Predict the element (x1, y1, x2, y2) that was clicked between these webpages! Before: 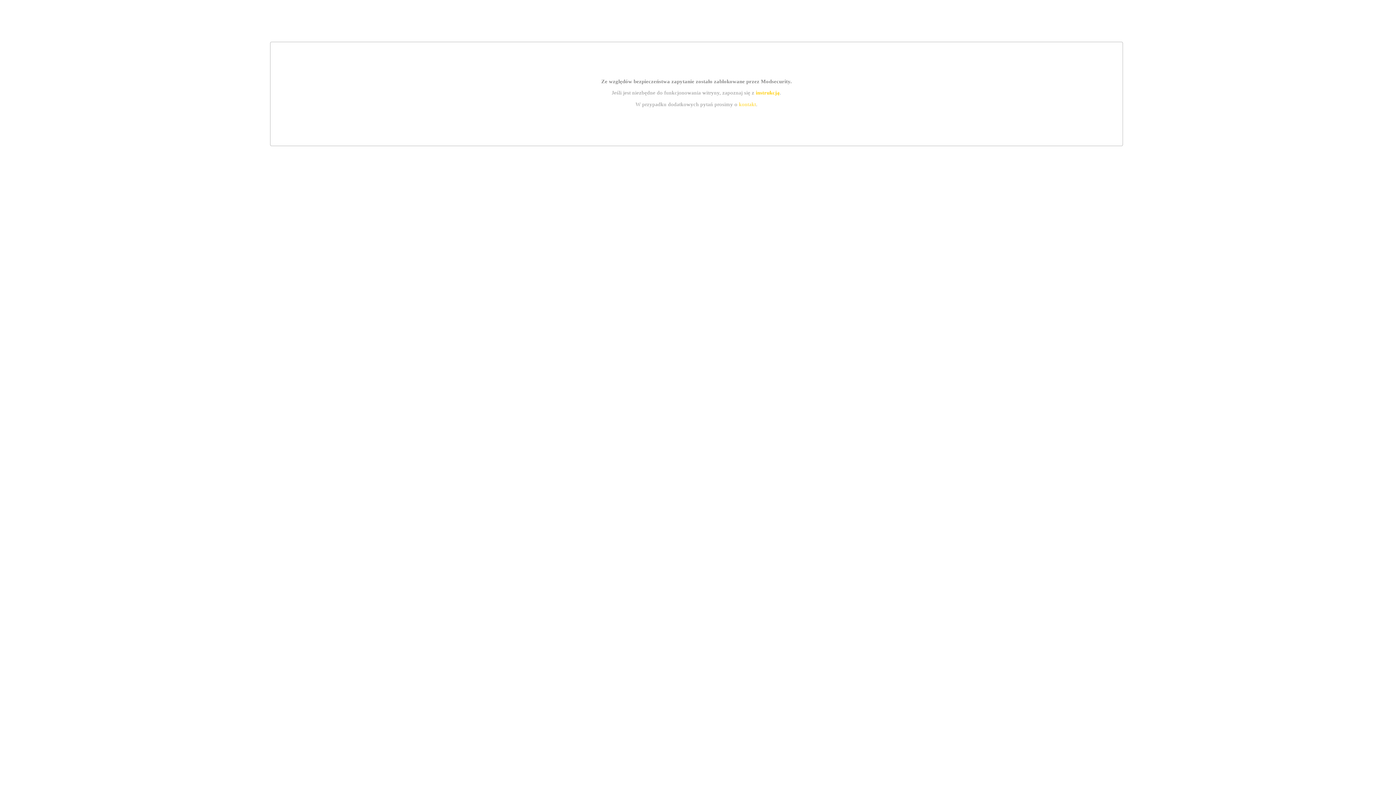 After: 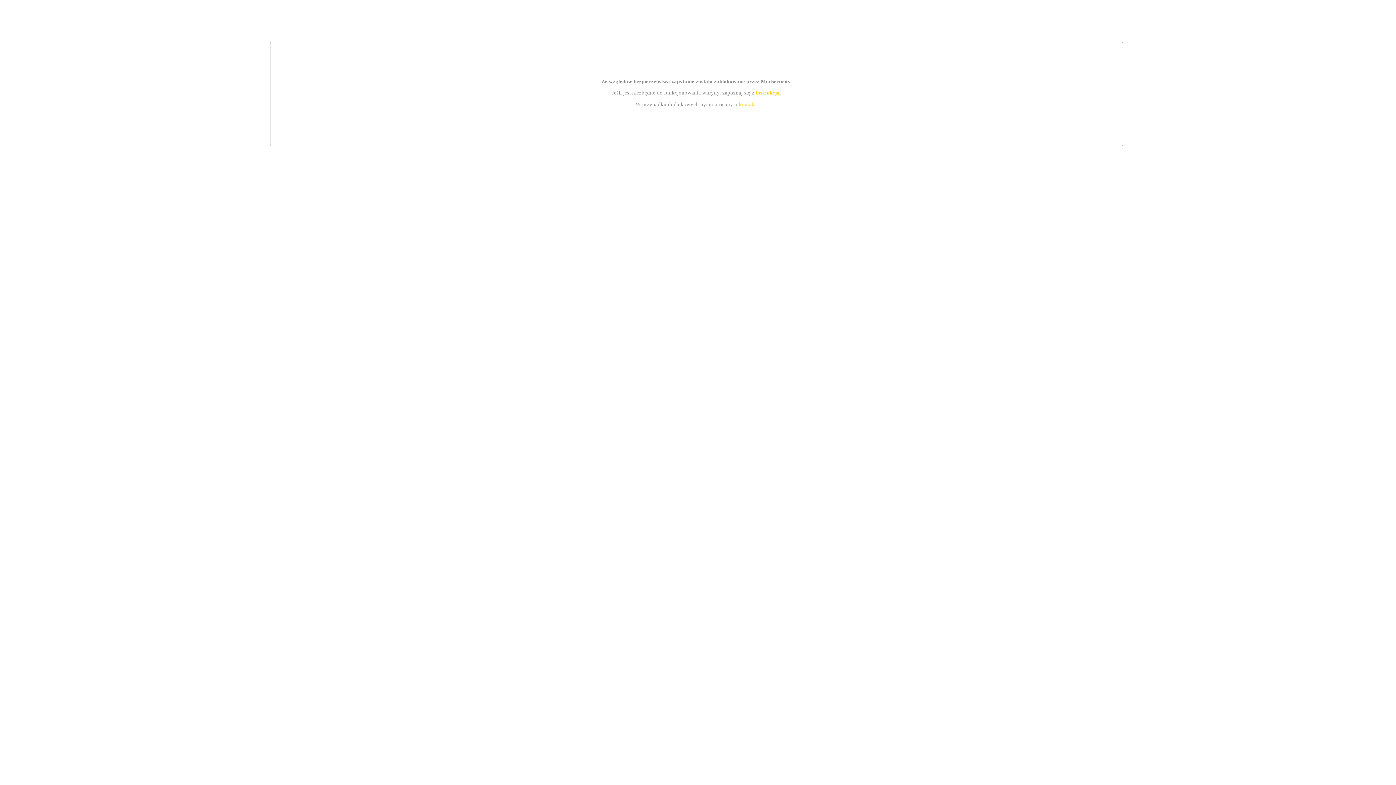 Action: bbox: (739, 101, 756, 107) label: kontakt